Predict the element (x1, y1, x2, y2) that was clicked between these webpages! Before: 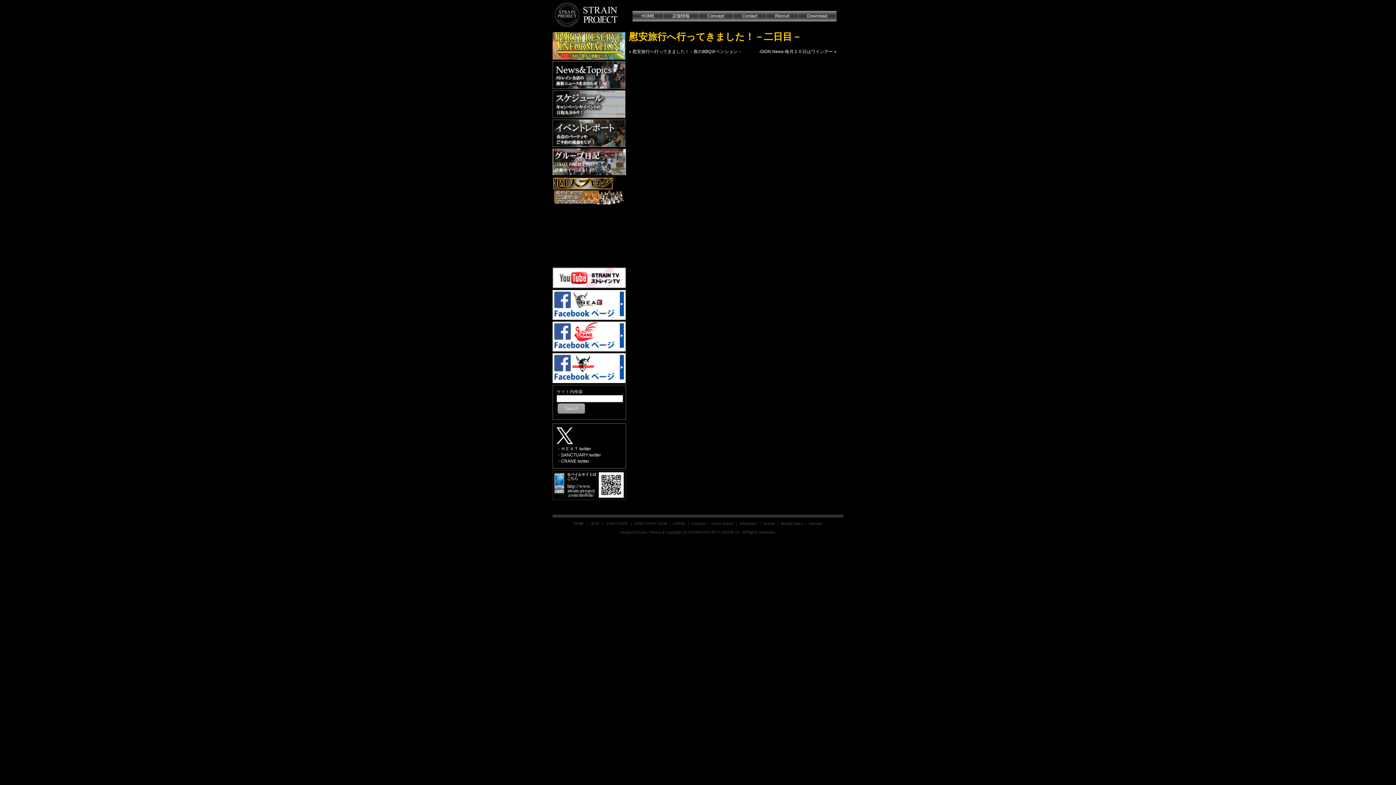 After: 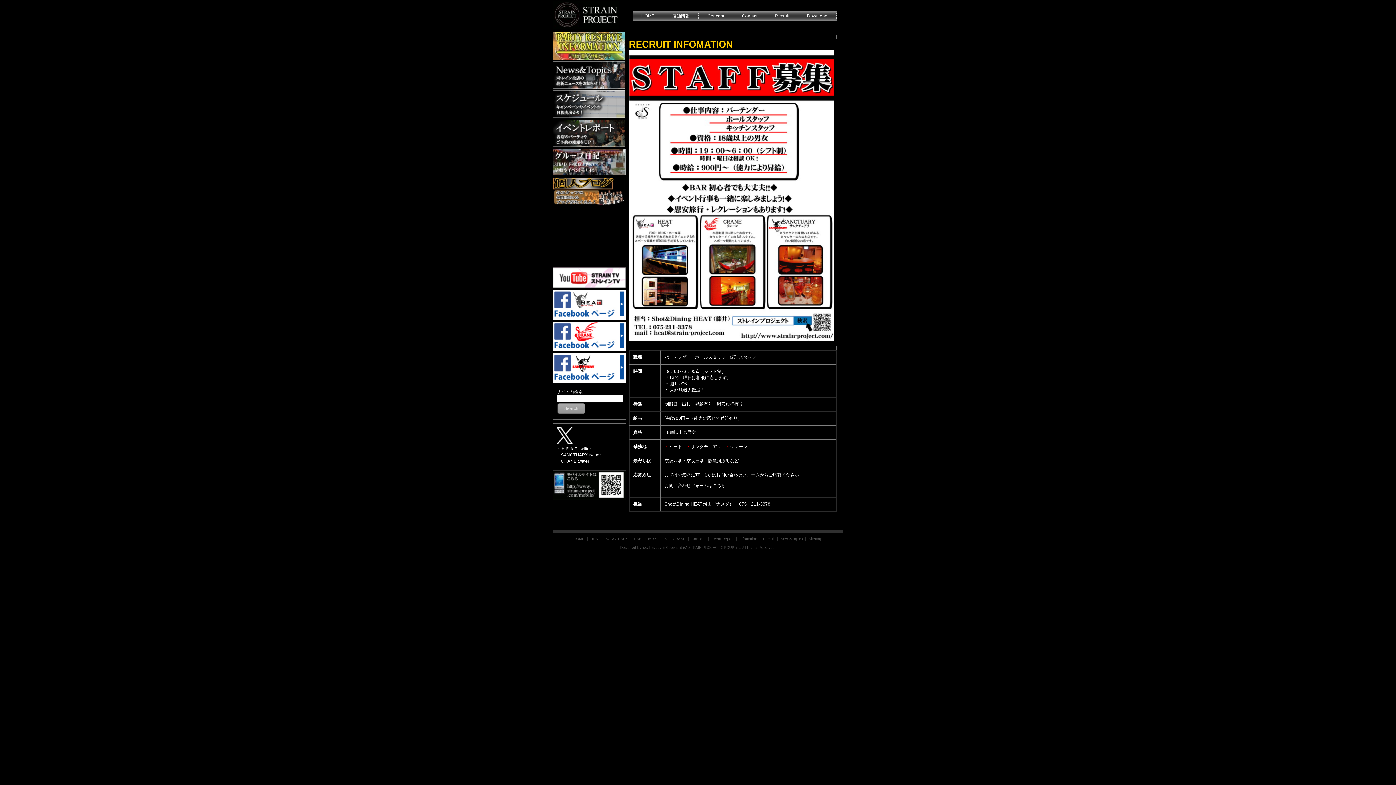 Action: bbox: (766, 10, 798, 21) label: Recruit